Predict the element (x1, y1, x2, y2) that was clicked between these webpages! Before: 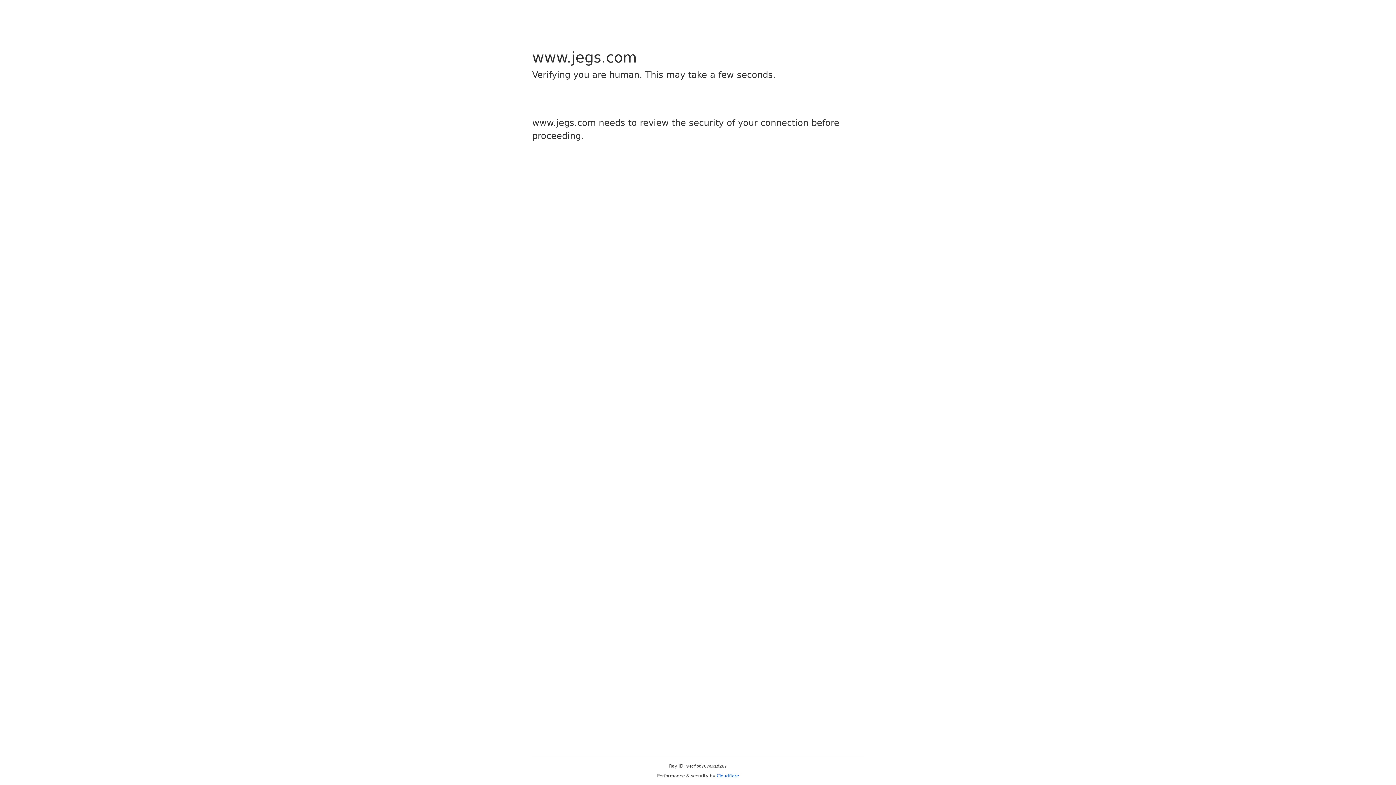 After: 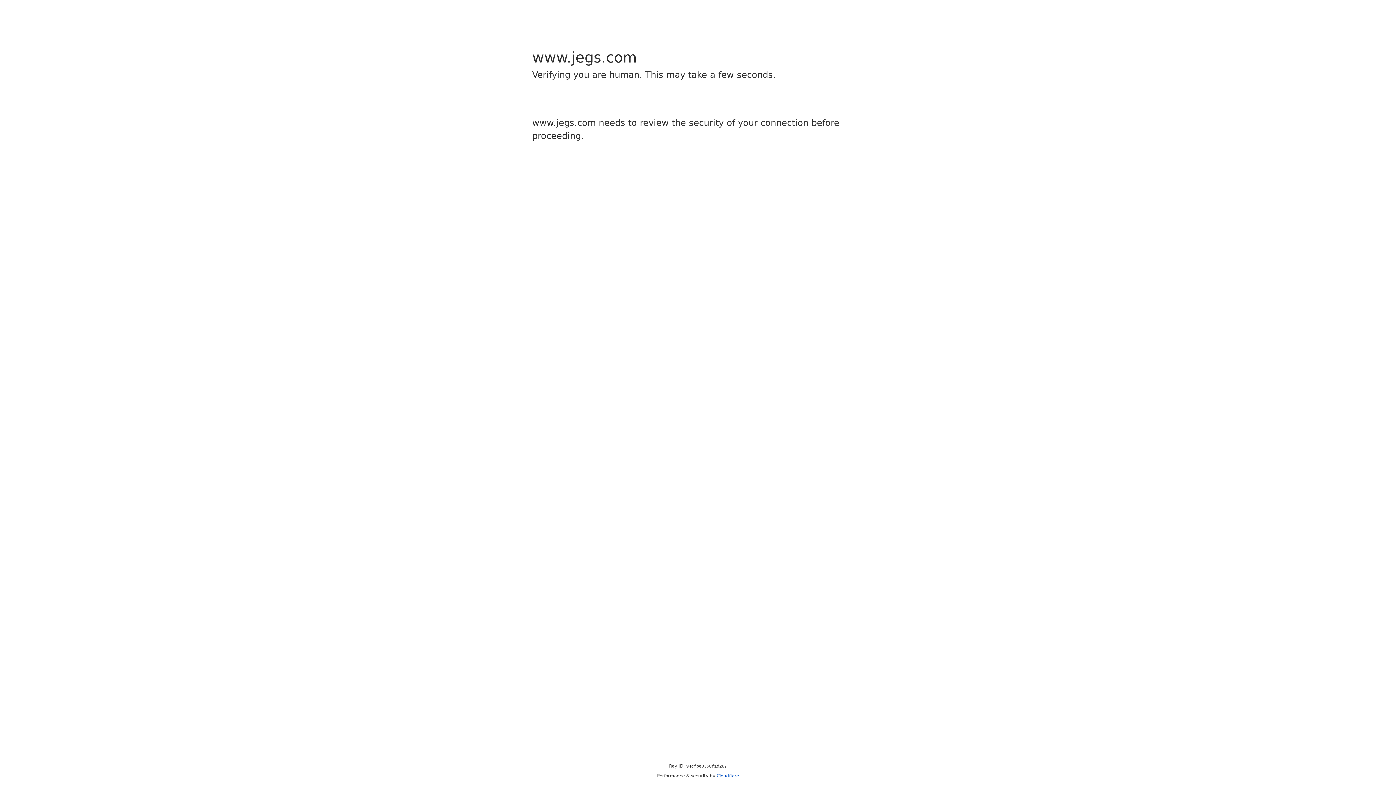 Action: bbox: (716, 773, 739, 778) label: Cloudflare